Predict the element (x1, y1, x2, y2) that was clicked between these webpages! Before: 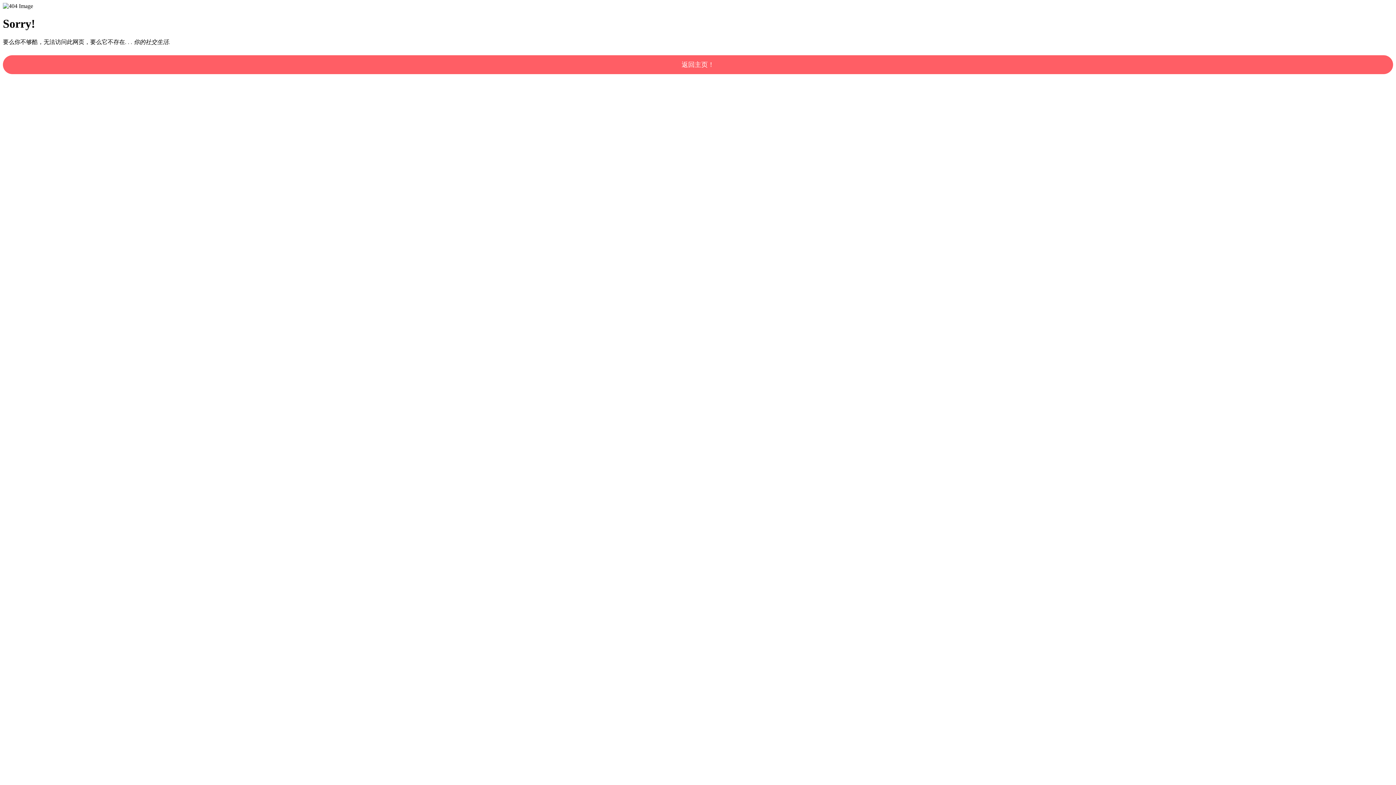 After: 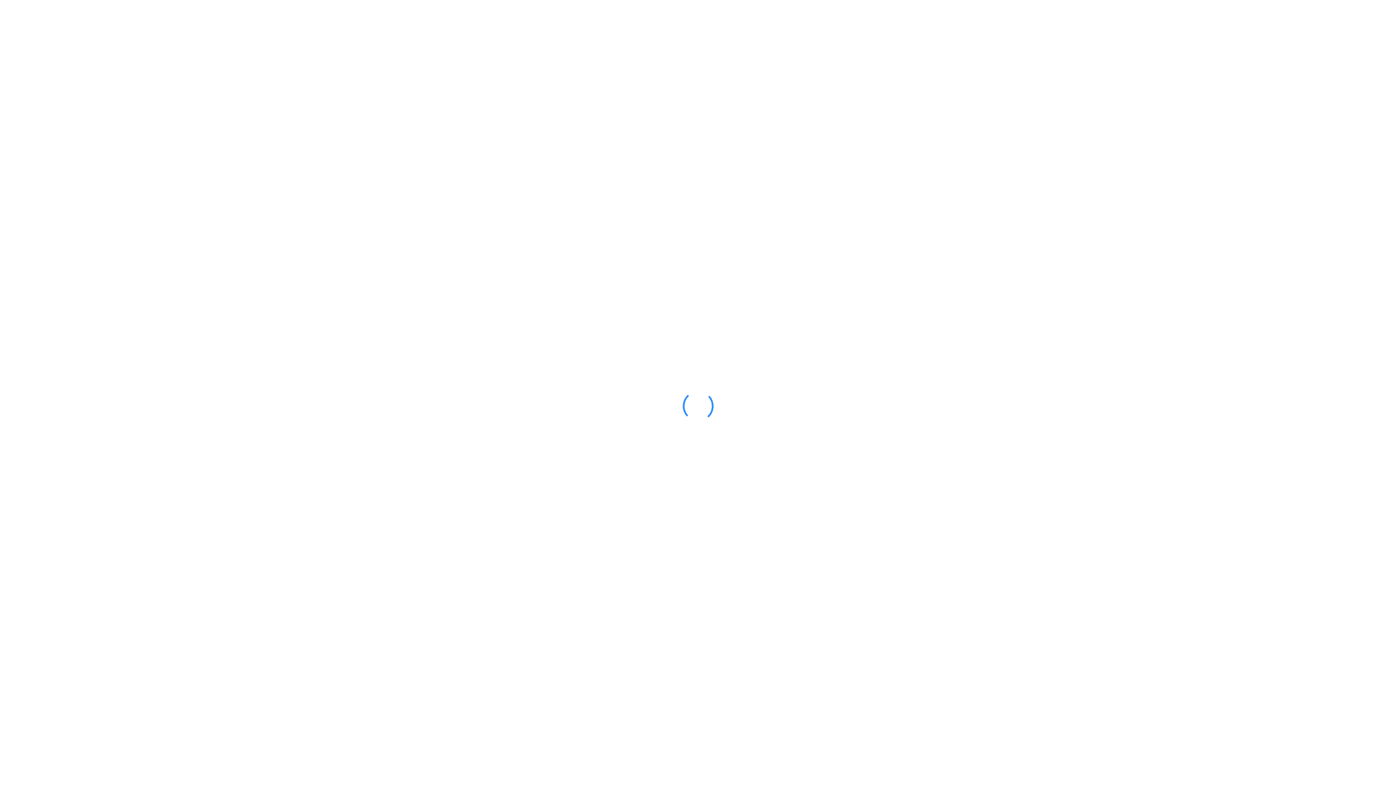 Action: label: 返回主页！ bbox: (2, 55, 1393, 74)